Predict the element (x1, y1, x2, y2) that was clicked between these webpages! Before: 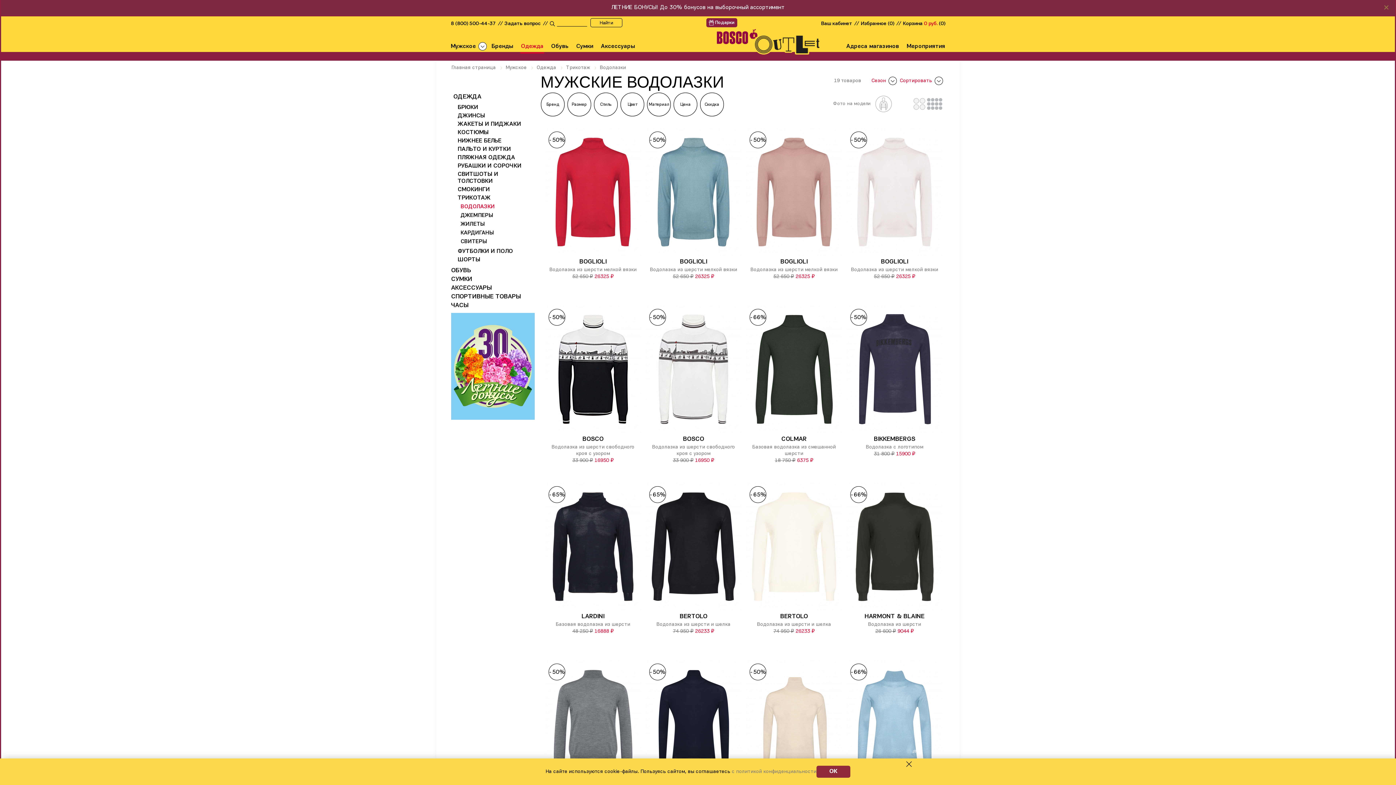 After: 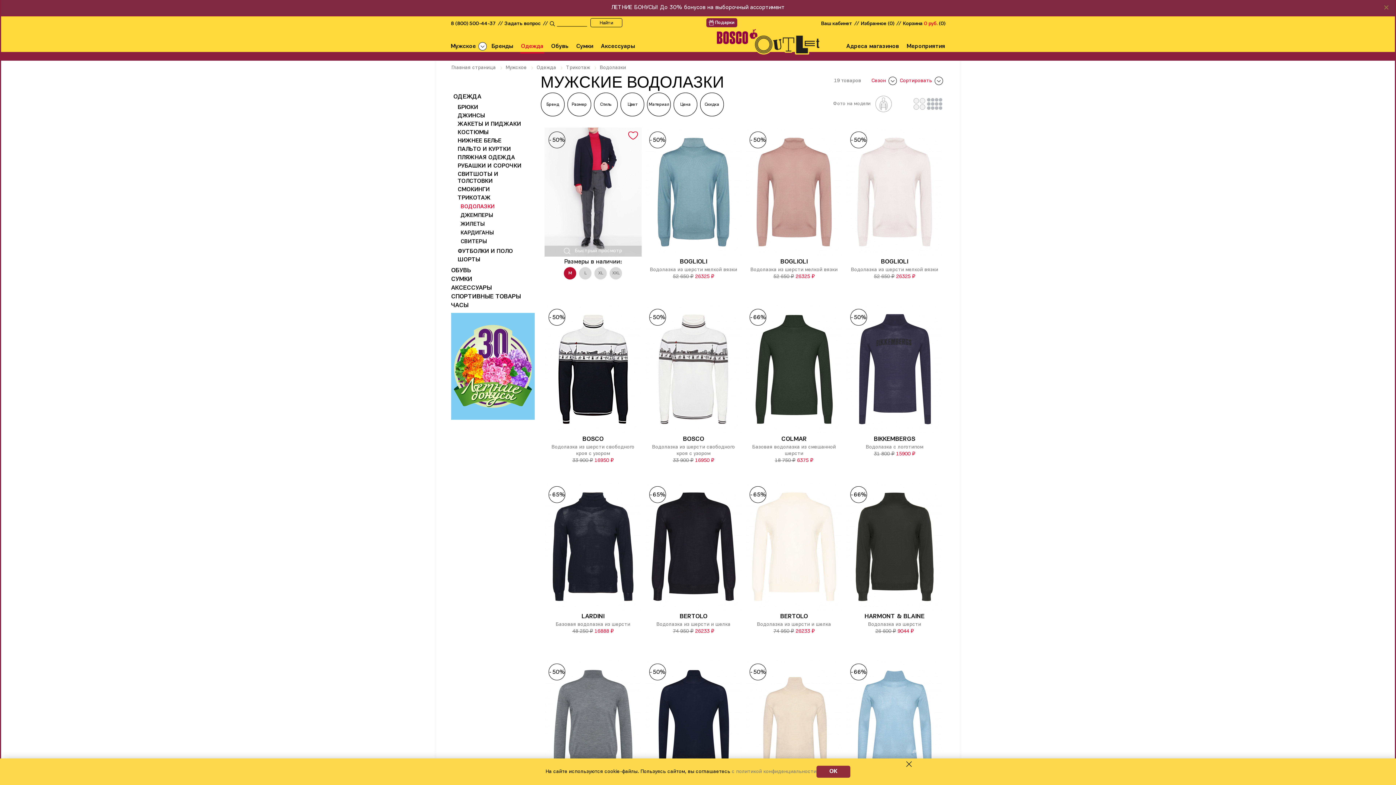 Action: bbox: (564, 267, 576, 279) label: M